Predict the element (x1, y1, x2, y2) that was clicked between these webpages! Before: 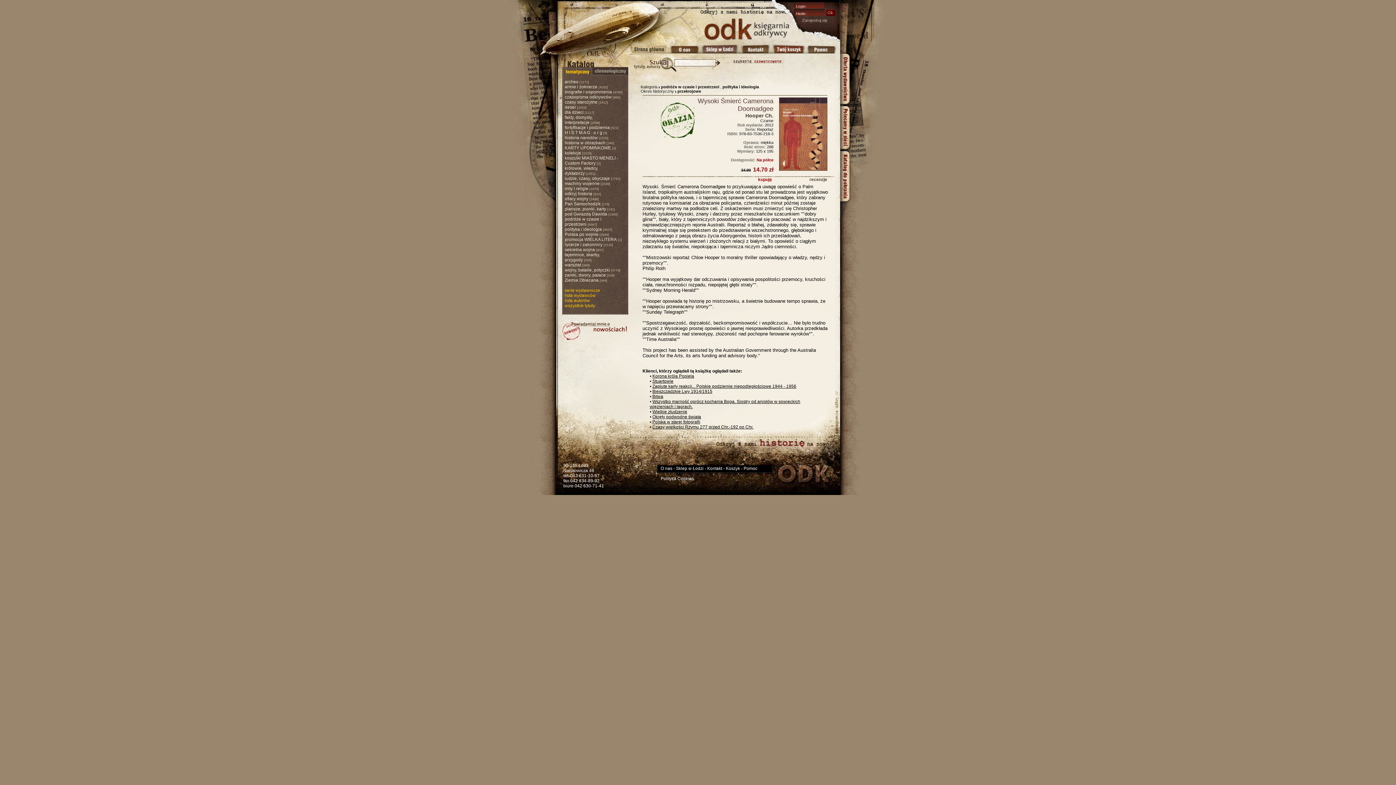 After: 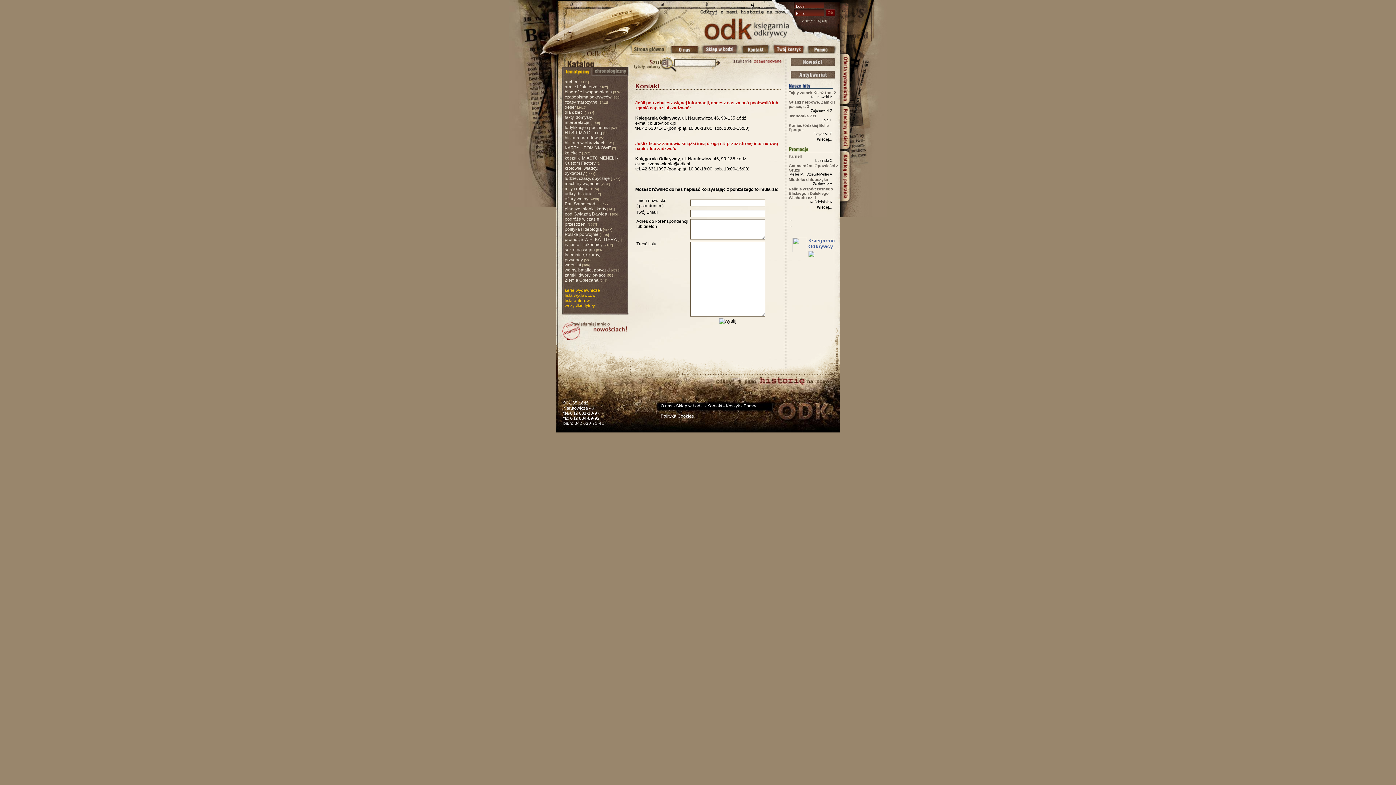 Action: bbox: (707, 466, 722, 471) label: Kontakt